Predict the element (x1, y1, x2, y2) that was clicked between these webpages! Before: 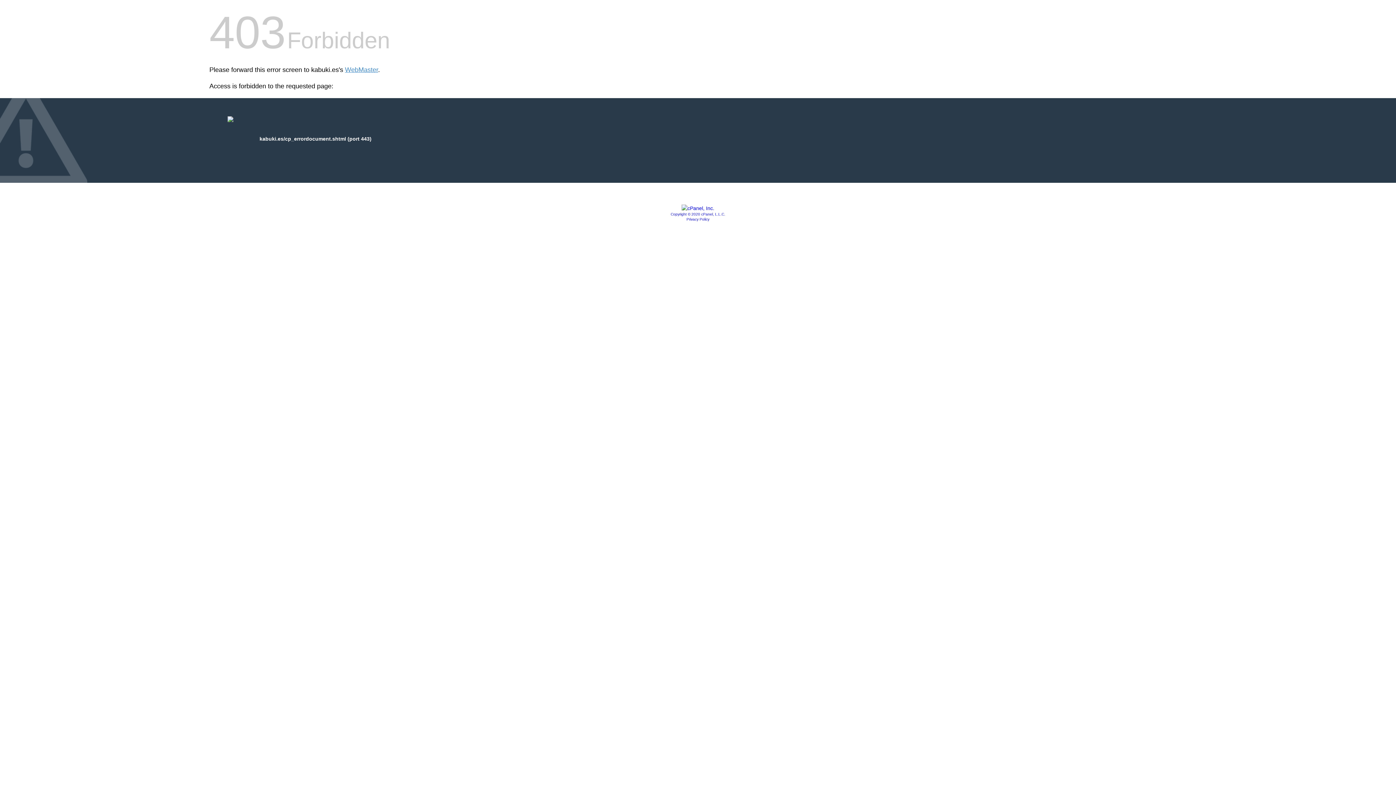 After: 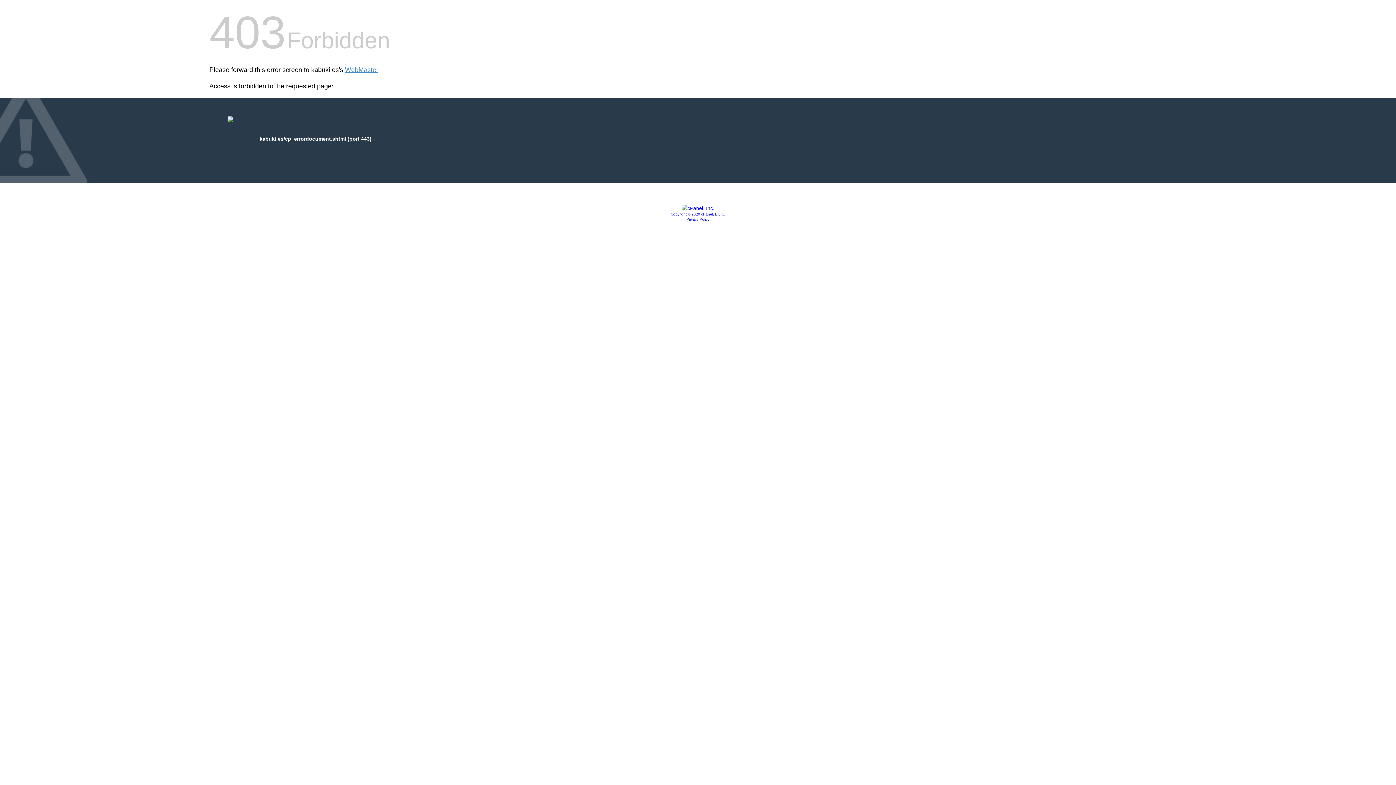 Action: bbox: (681, 205, 714, 211)